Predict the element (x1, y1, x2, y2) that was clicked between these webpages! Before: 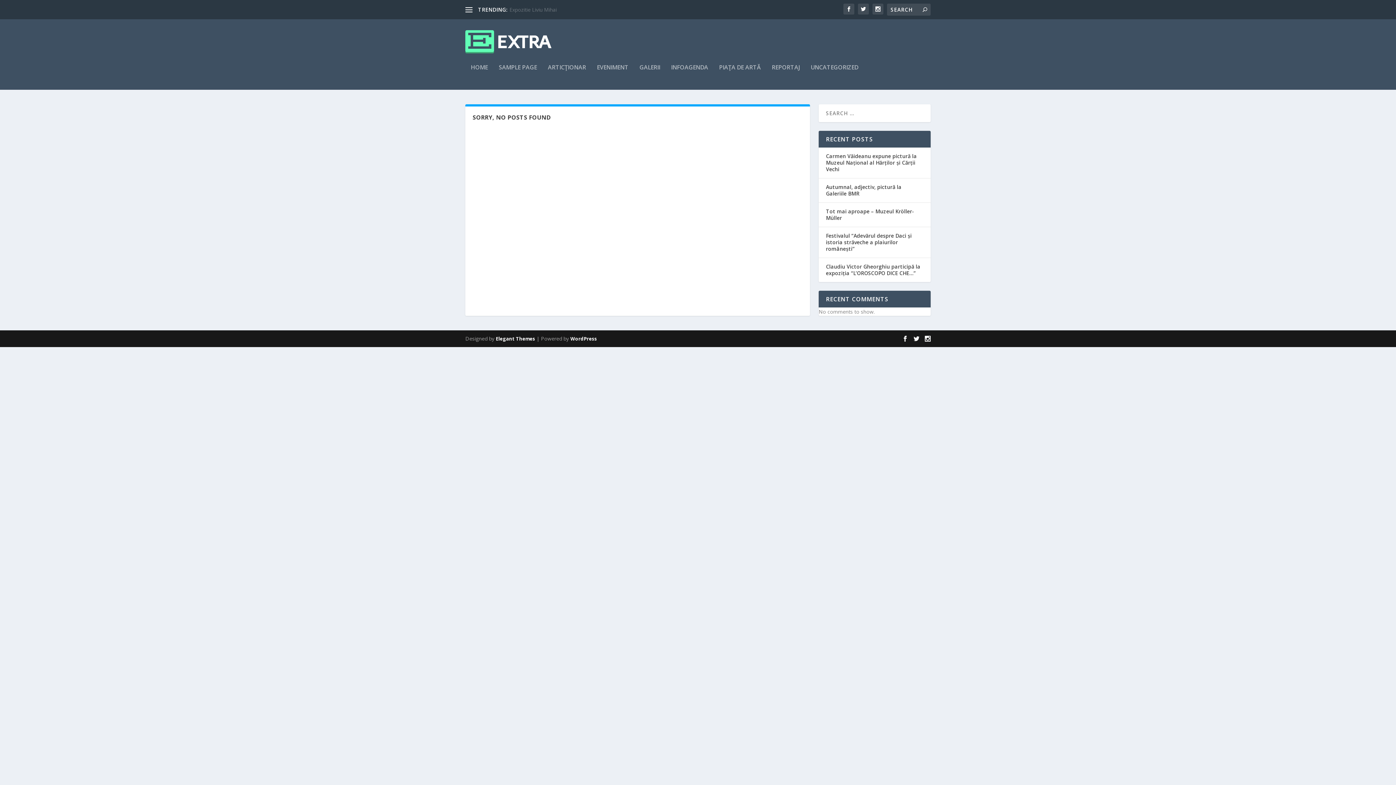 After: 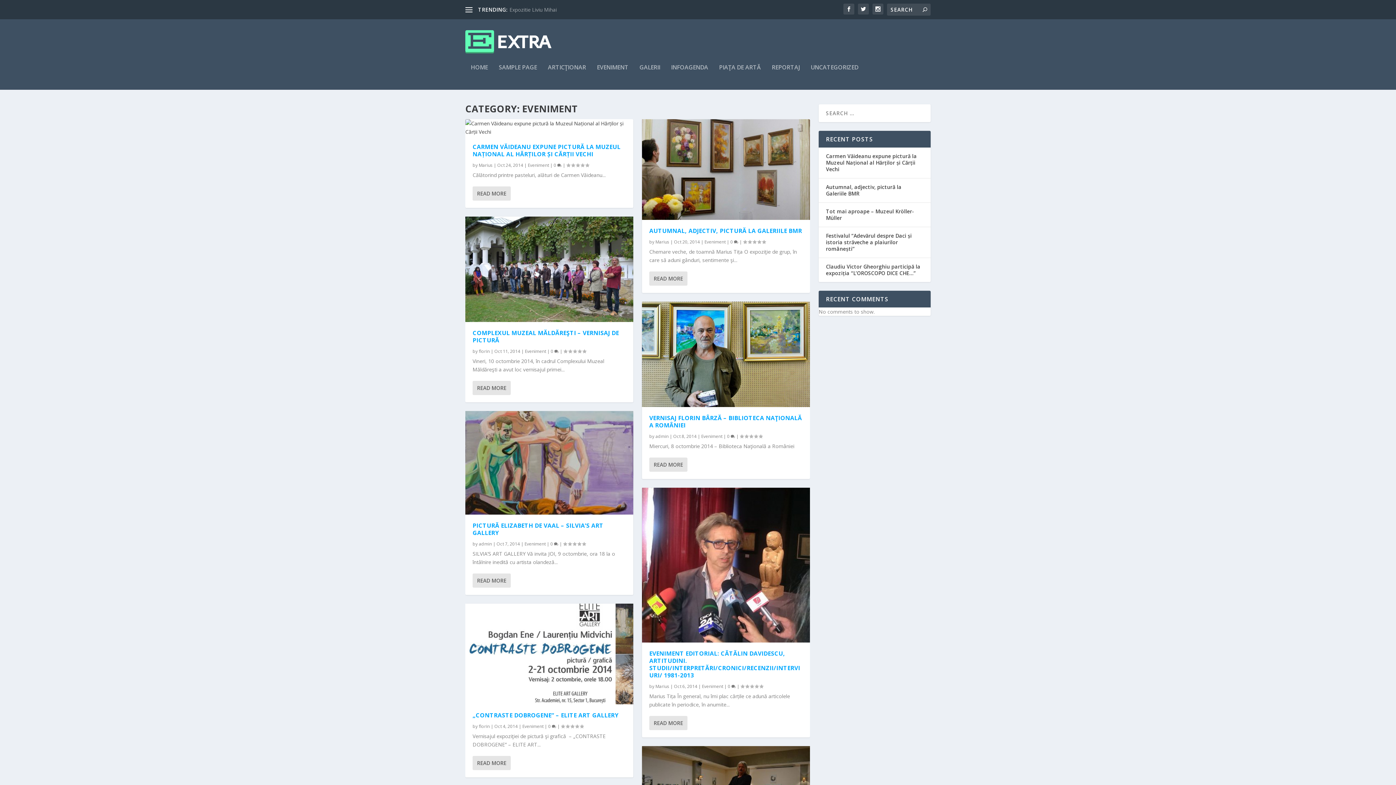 Action: label: EVENIMENT bbox: (597, 64, 628, 89)